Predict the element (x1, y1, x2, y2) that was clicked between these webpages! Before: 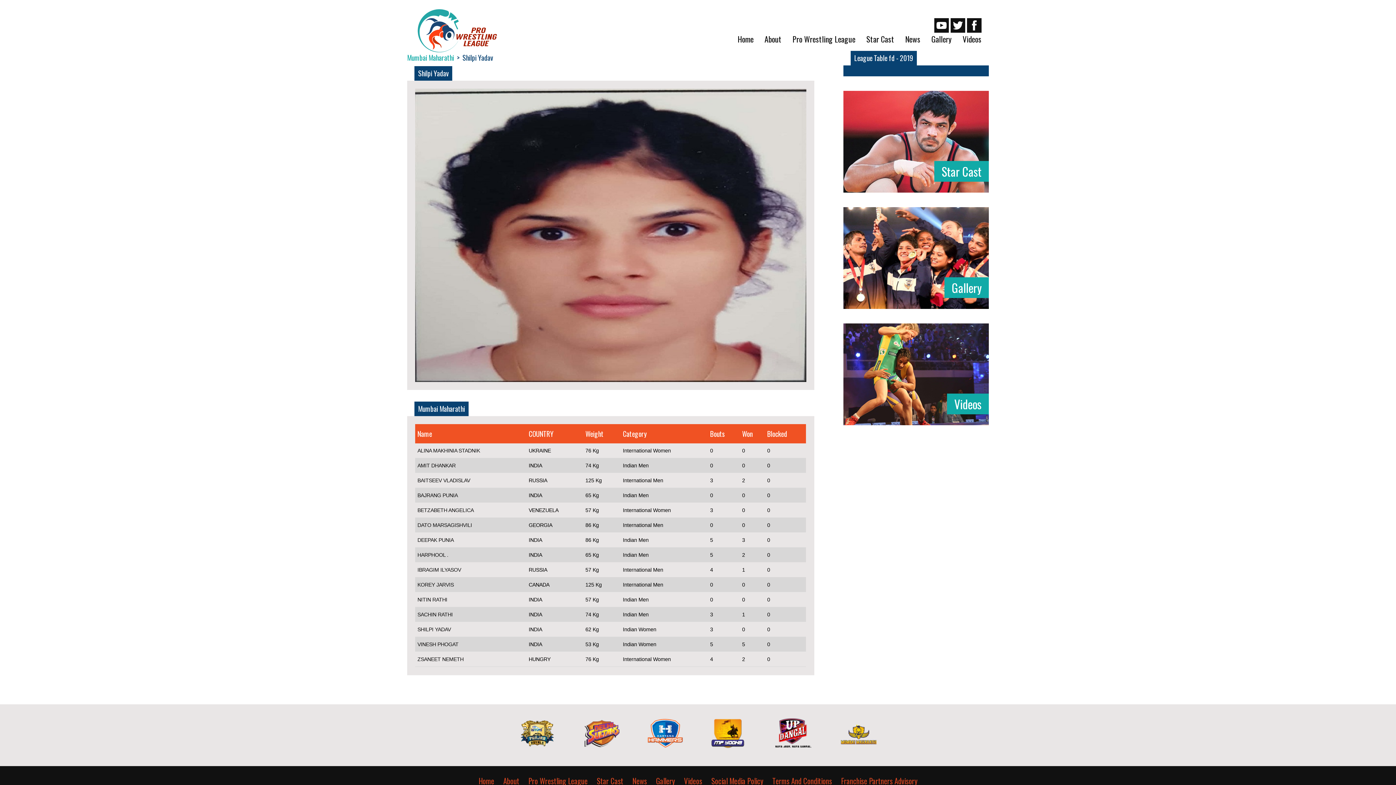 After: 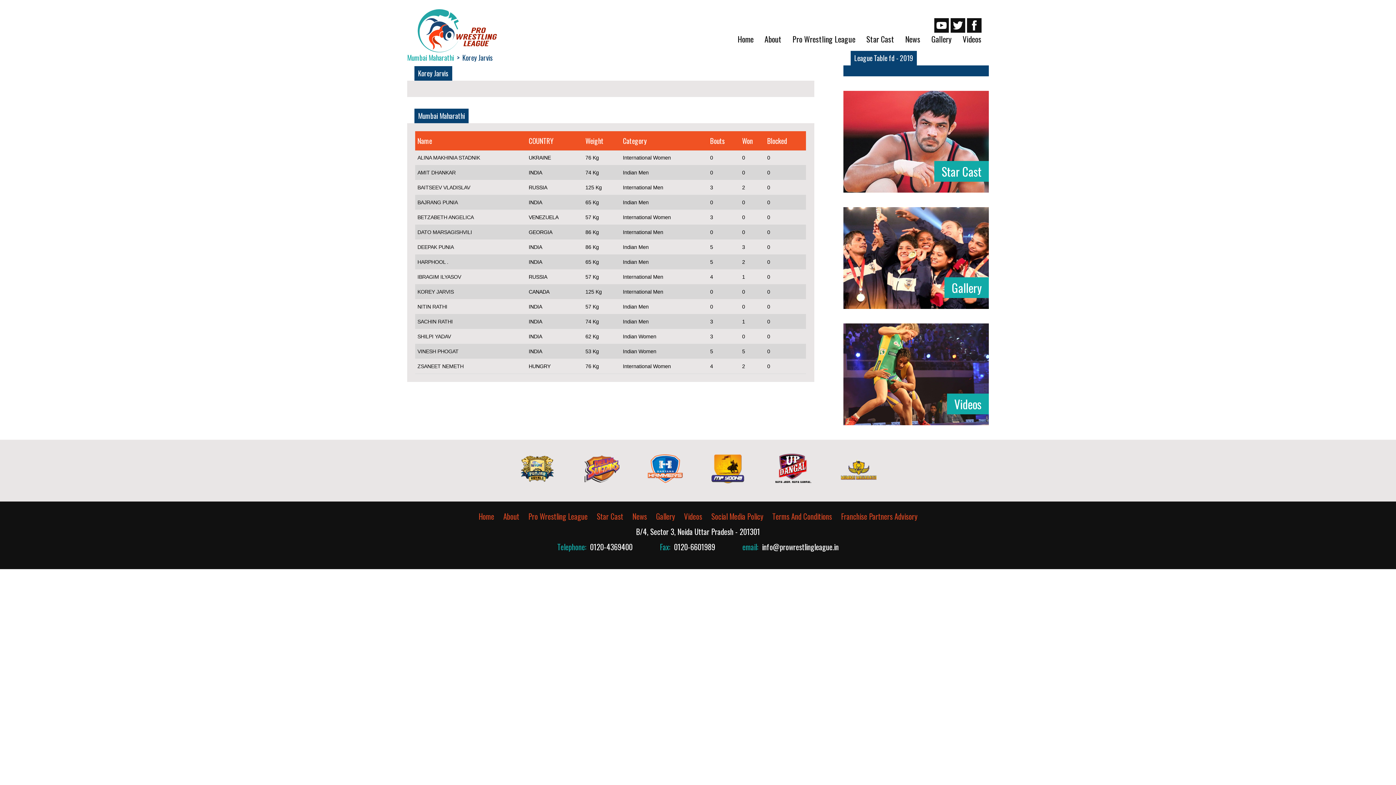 Action: label: KOREY JARVIS bbox: (417, 582, 453, 588)